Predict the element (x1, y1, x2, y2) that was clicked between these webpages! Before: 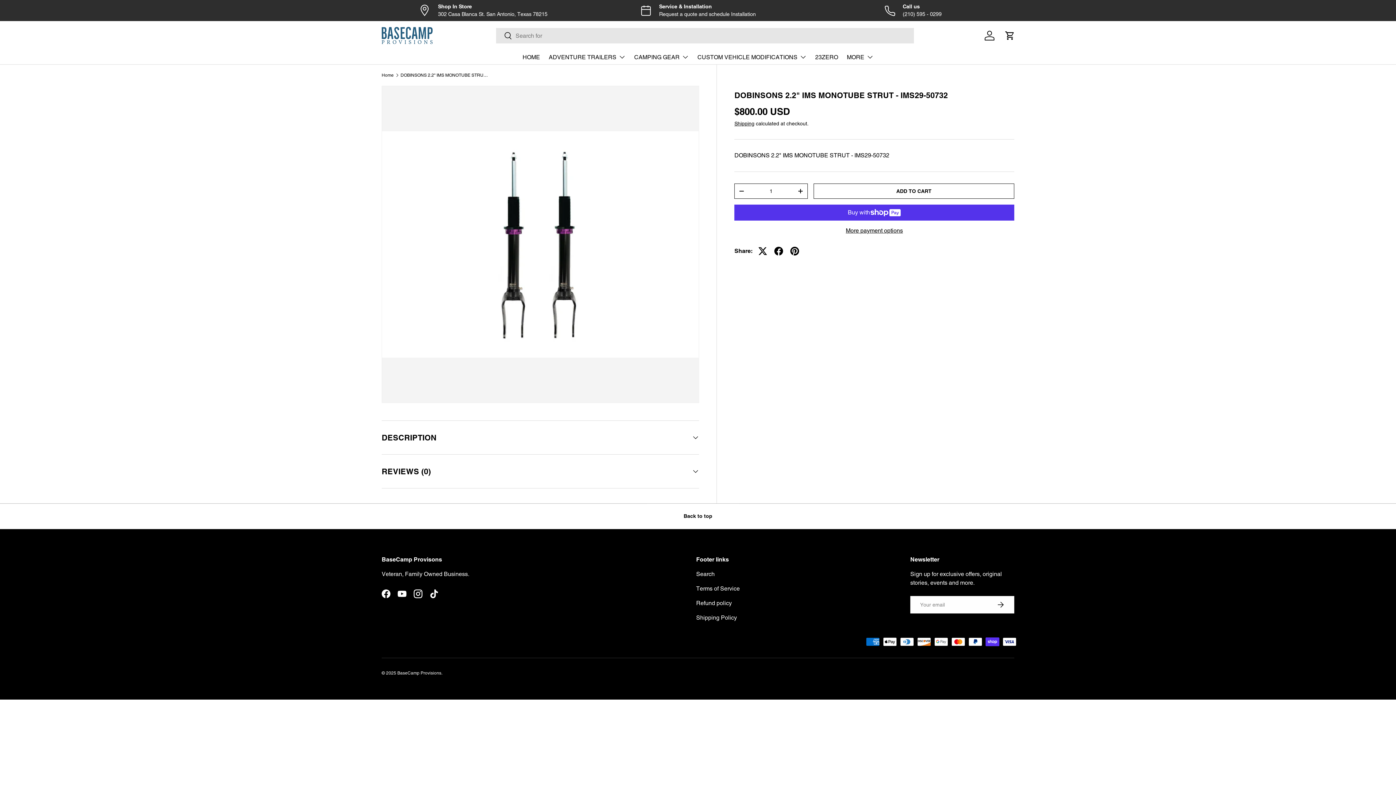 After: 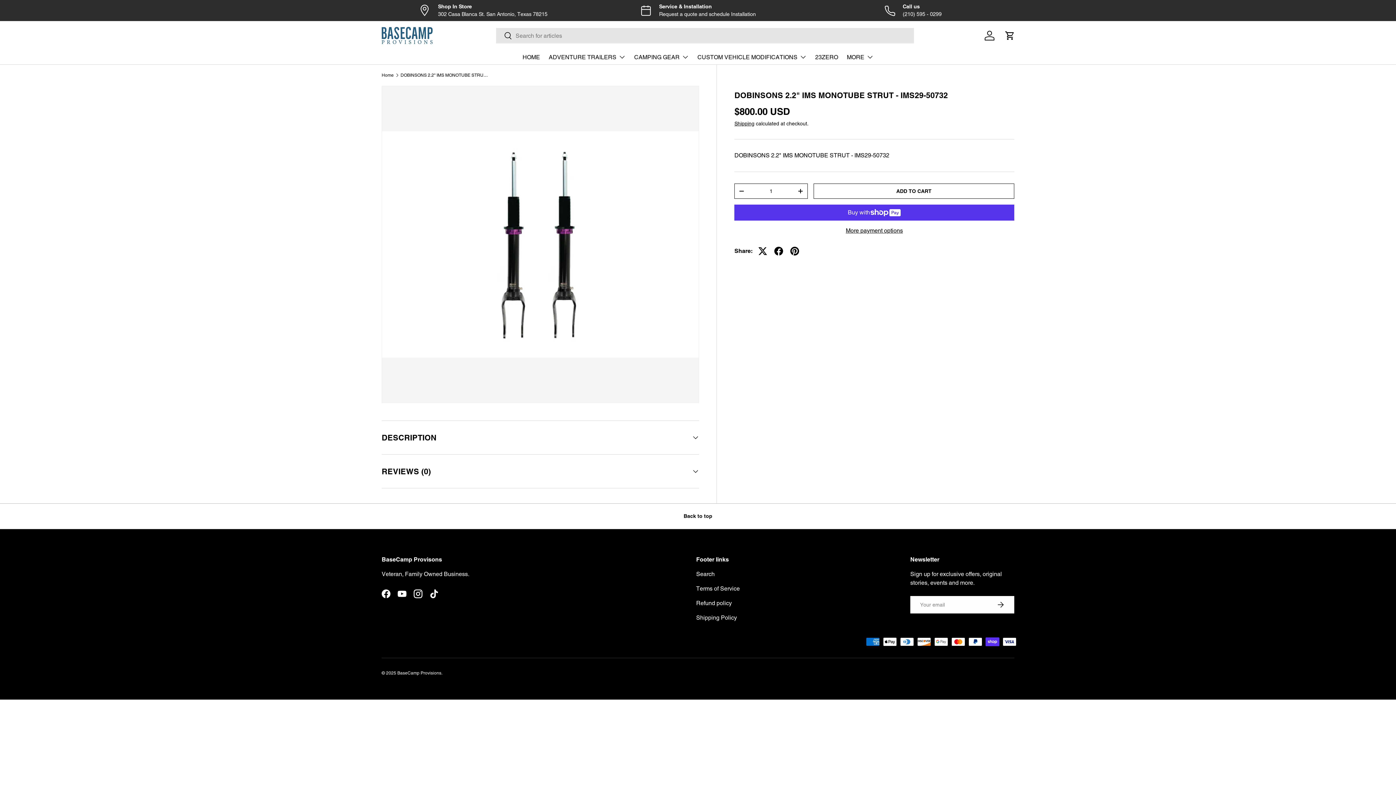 Action: bbox: (400, 73, 487, 77) label: DOBINSONS 2.2" IMS MONOTUBE STRUT - IMS29-50732